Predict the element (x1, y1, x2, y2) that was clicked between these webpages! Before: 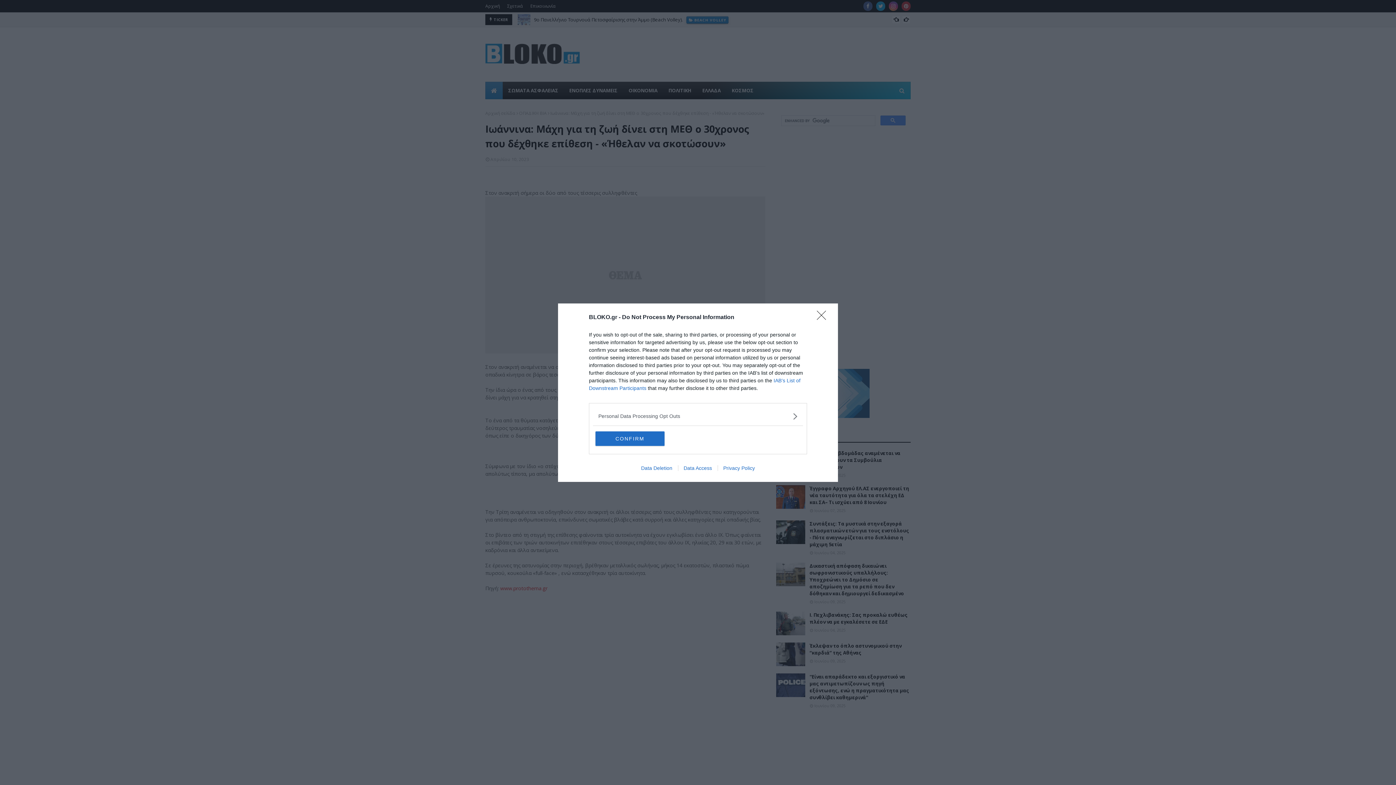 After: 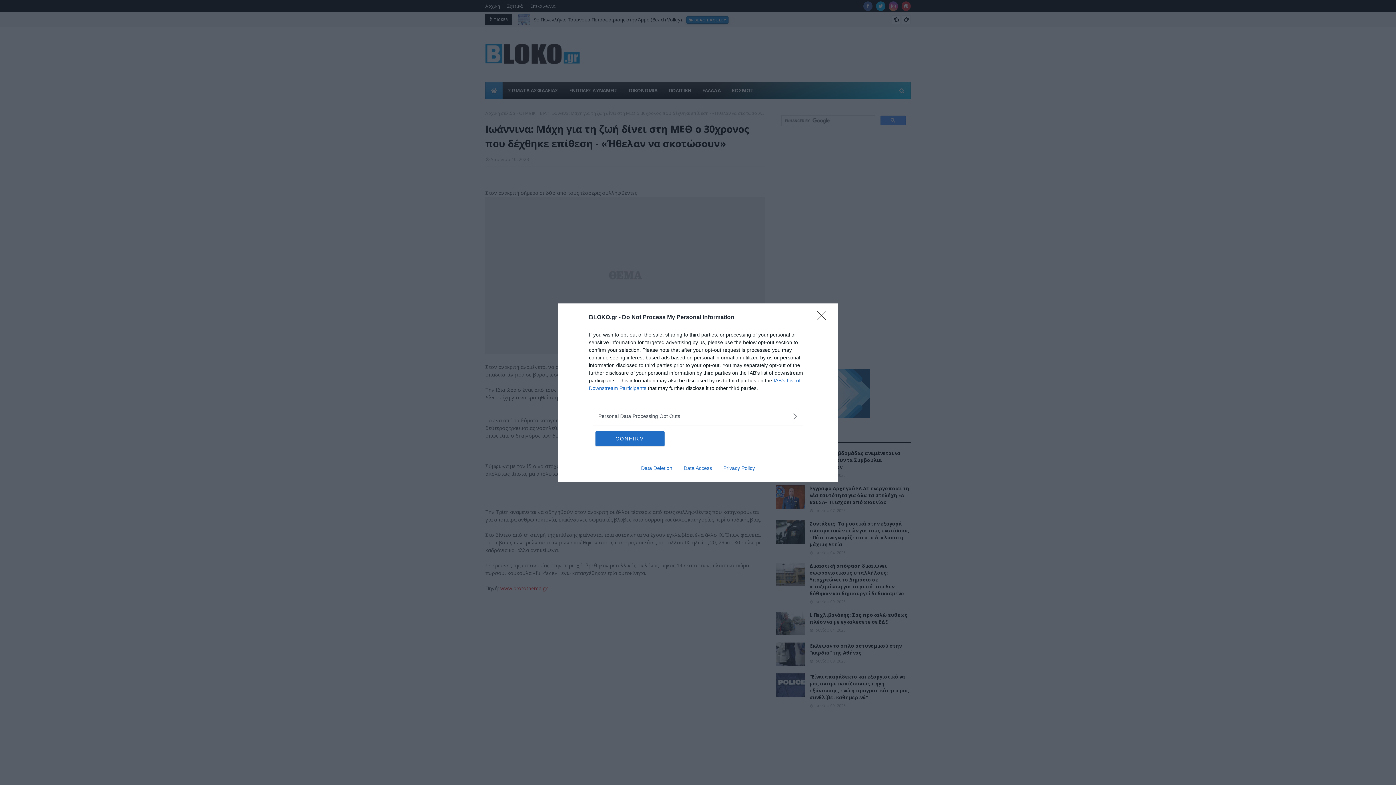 Action: bbox: (635, 465, 678, 471) label: Data Deletion